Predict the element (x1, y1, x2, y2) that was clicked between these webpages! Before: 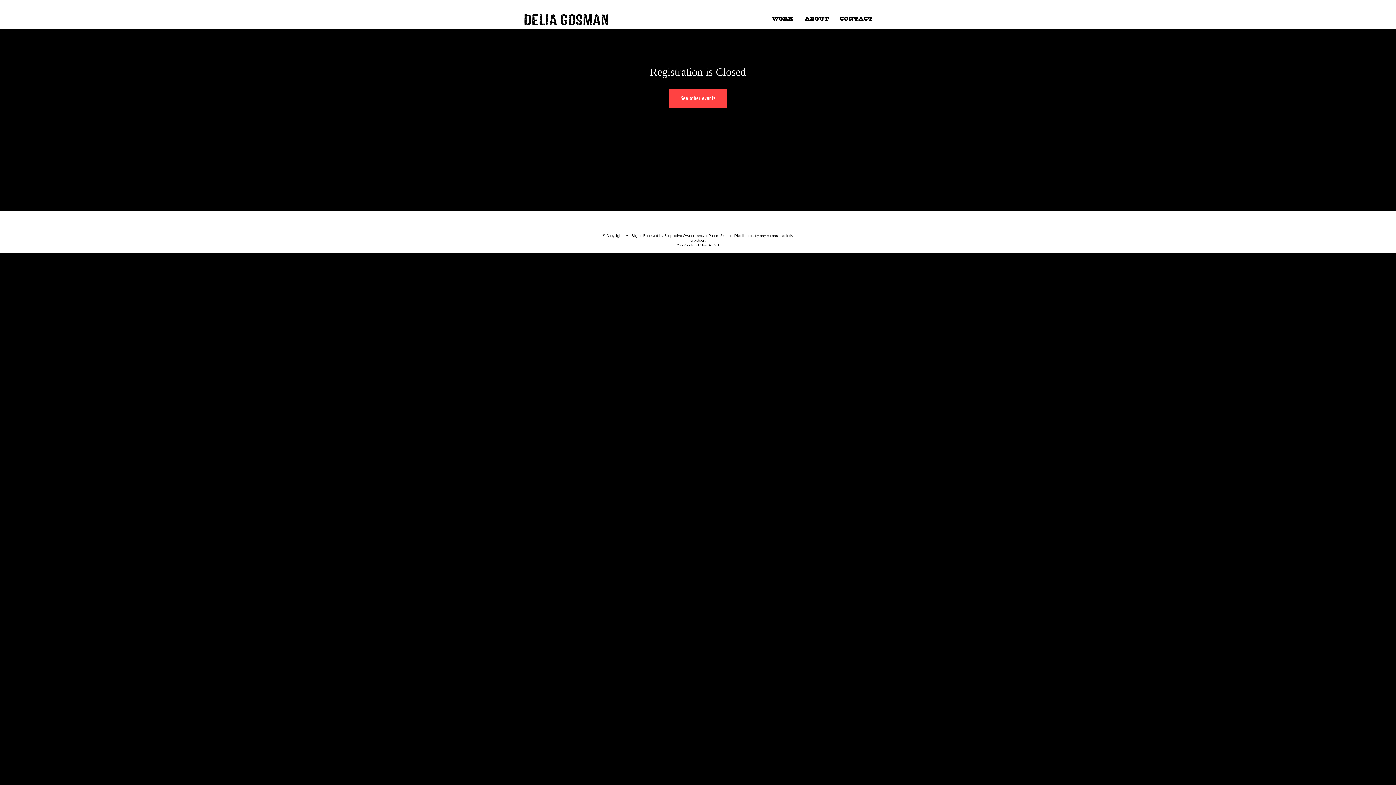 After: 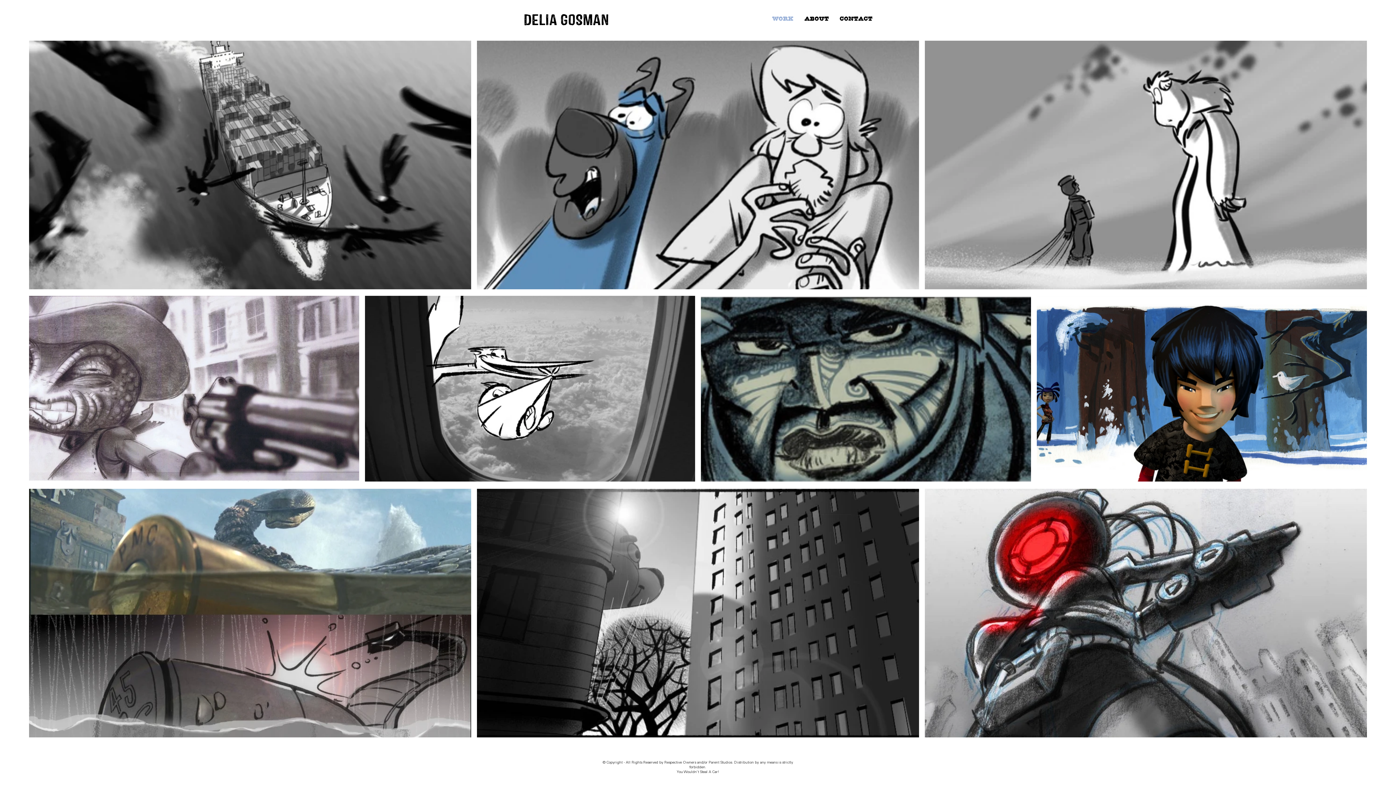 Action: label: DELIA GOSMAN bbox: (524, 11, 609, 27)